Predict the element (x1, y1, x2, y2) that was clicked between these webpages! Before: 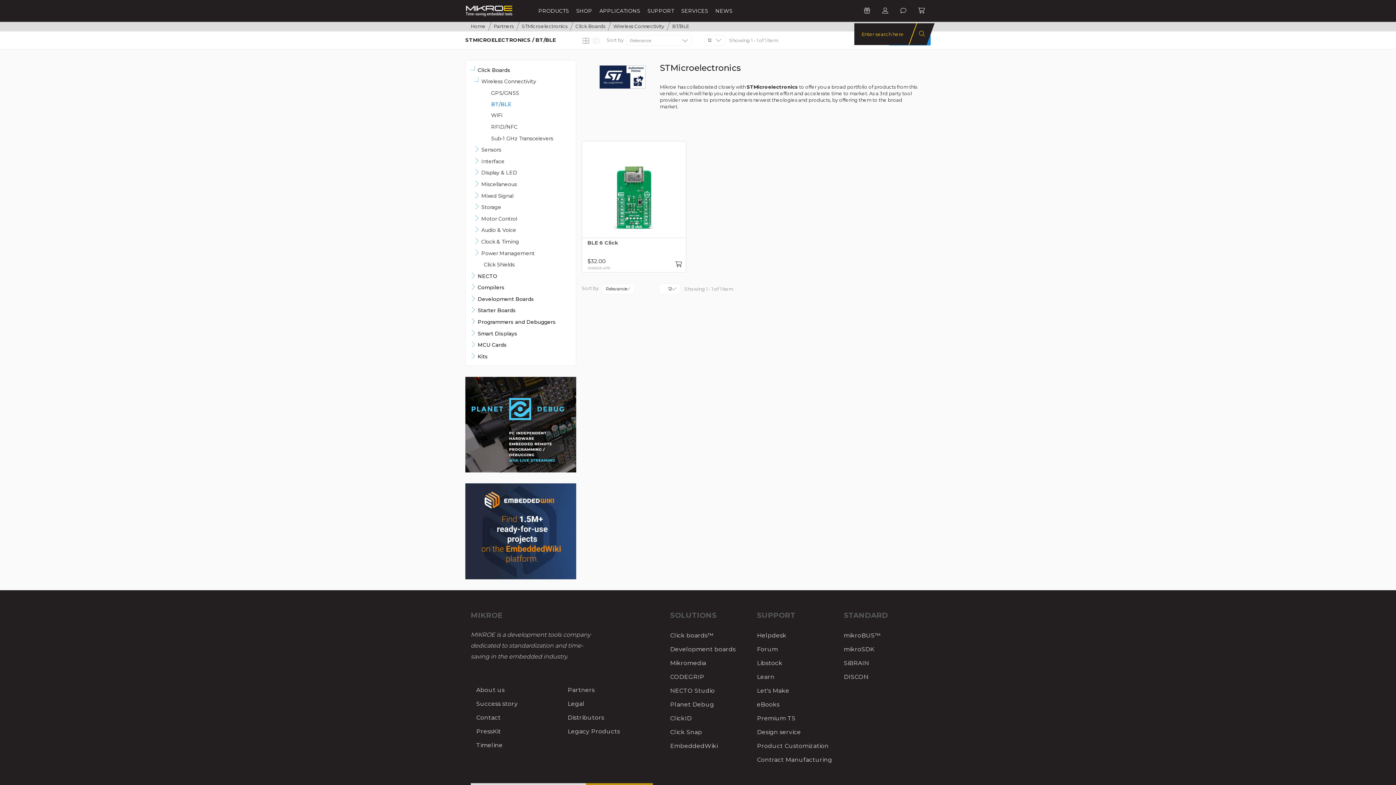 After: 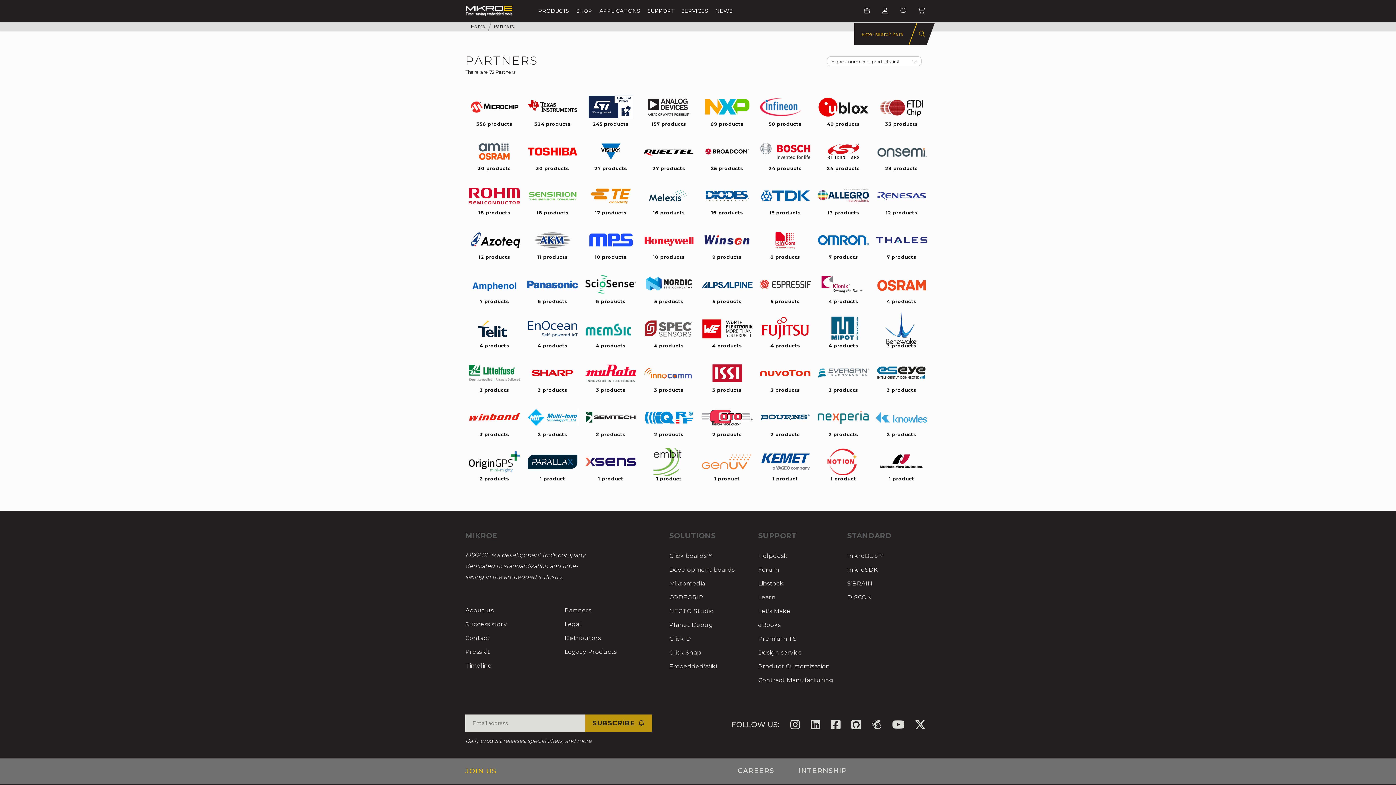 Action: label: Partners bbox: (488, 21, 515, 30)